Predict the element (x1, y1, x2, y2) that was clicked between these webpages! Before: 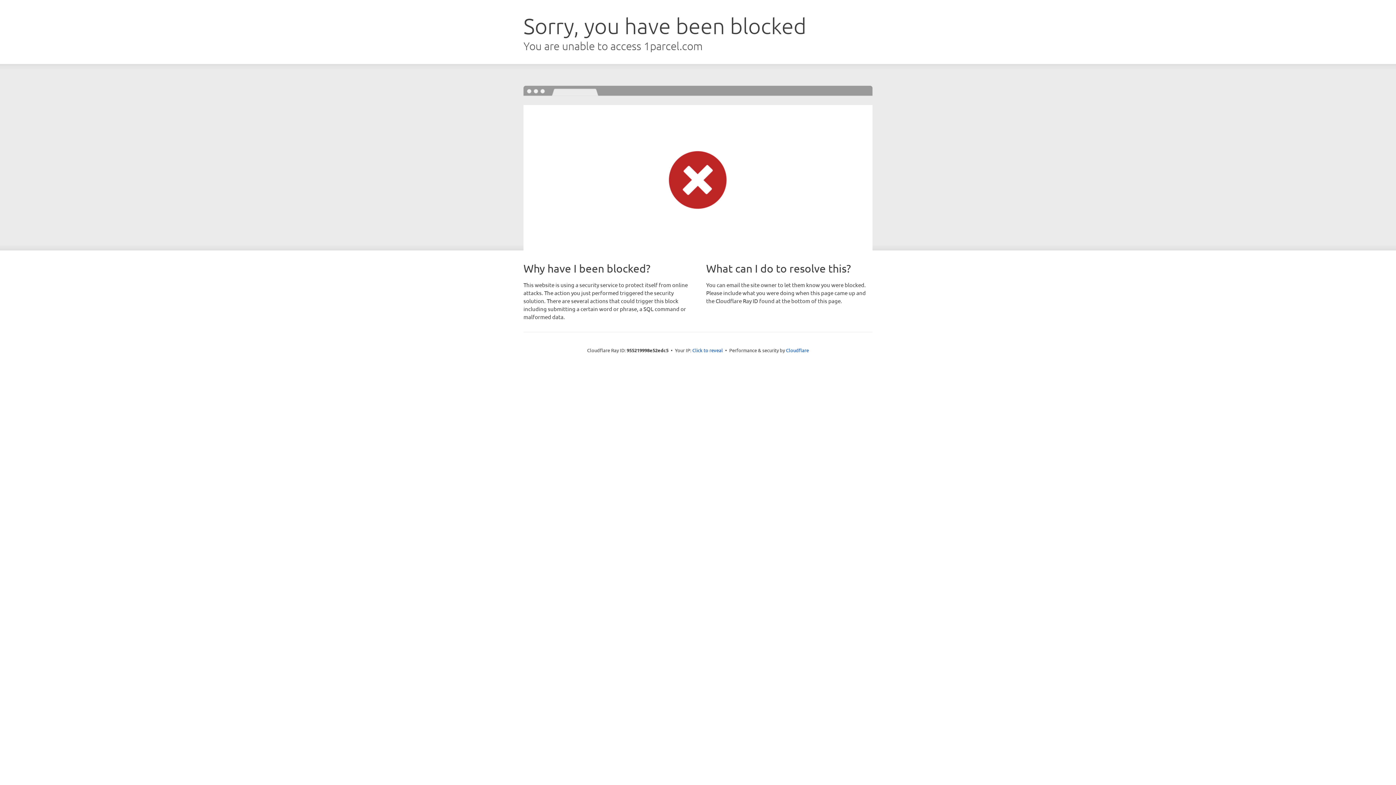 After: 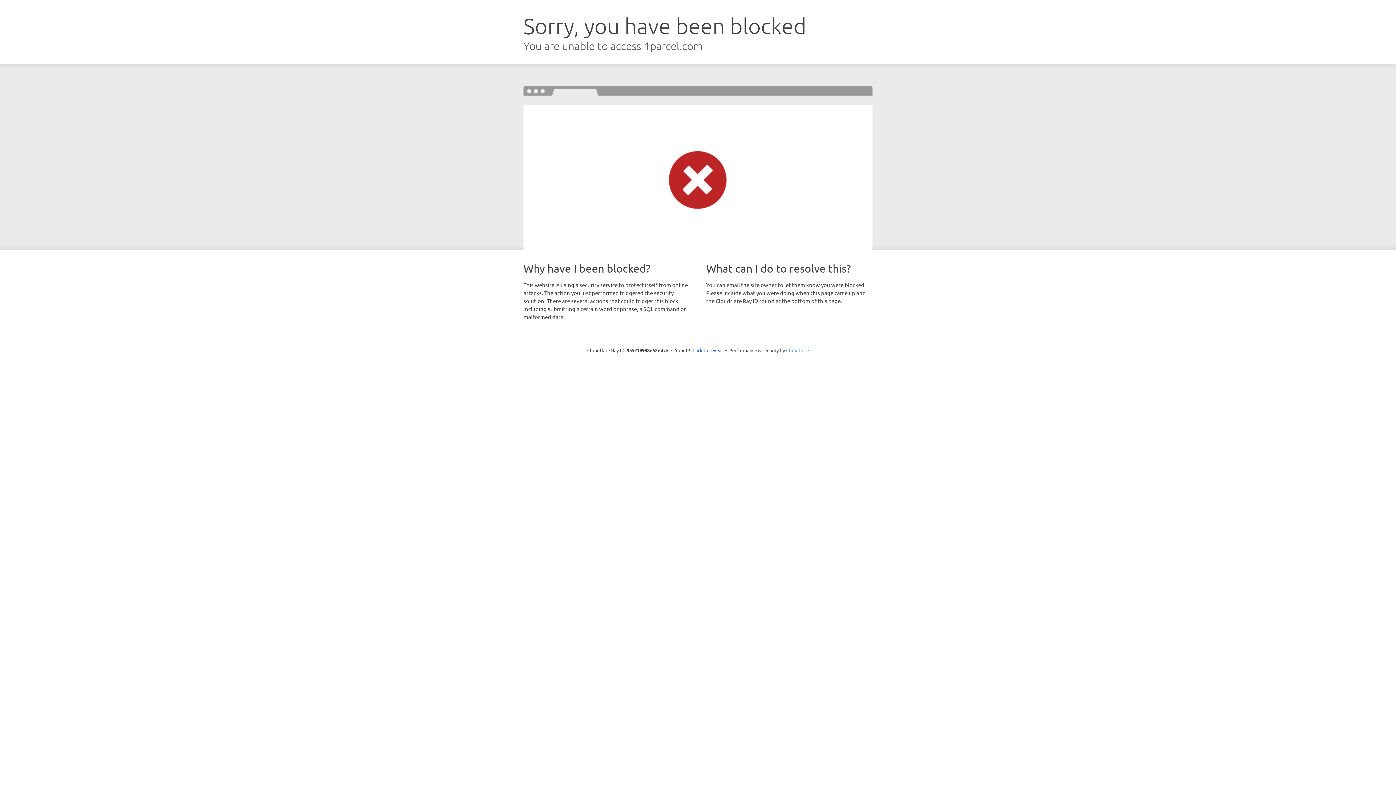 Action: label: Cloudflare bbox: (786, 347, 809, 353)